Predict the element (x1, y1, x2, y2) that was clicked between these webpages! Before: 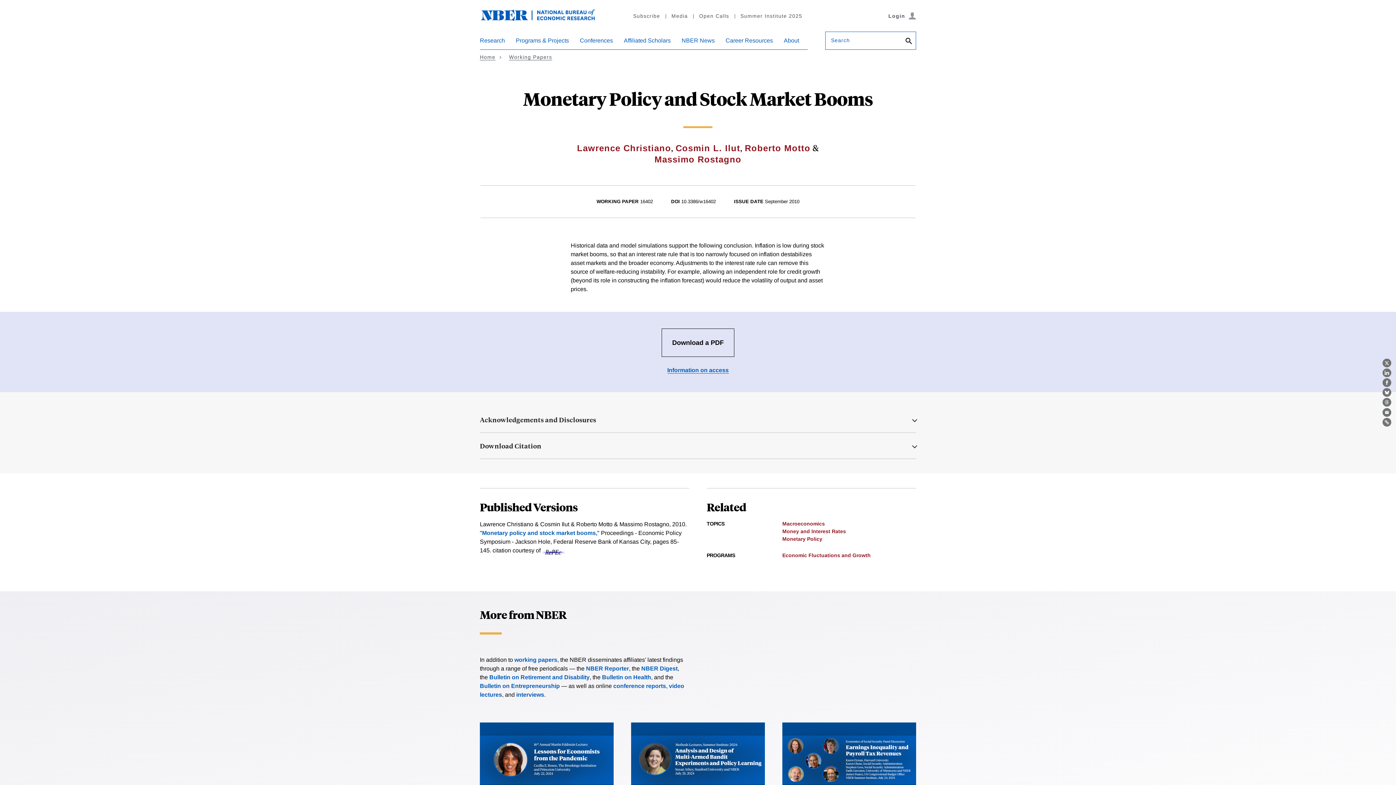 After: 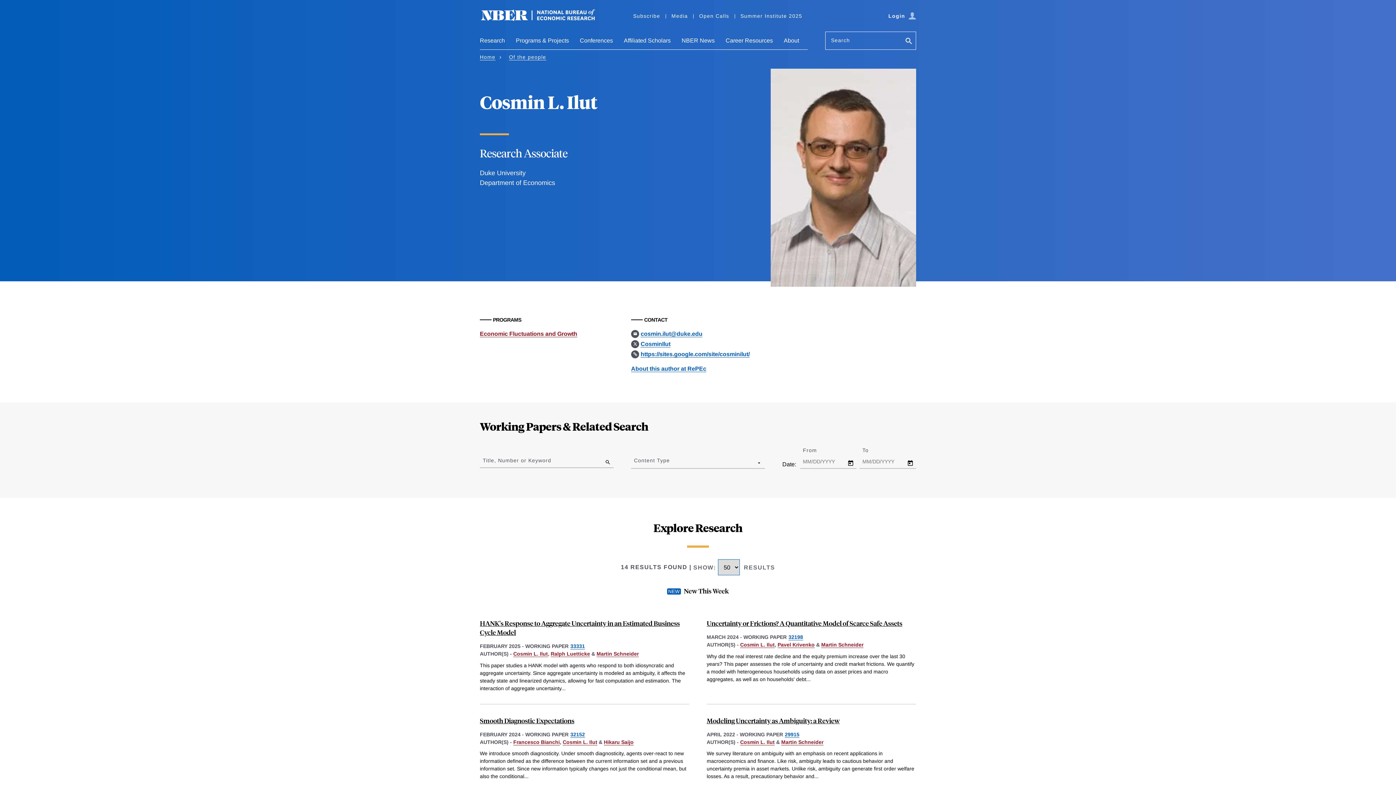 Action: bbox: (675, 143, 740, 153) label: Cosmin L. Ilut